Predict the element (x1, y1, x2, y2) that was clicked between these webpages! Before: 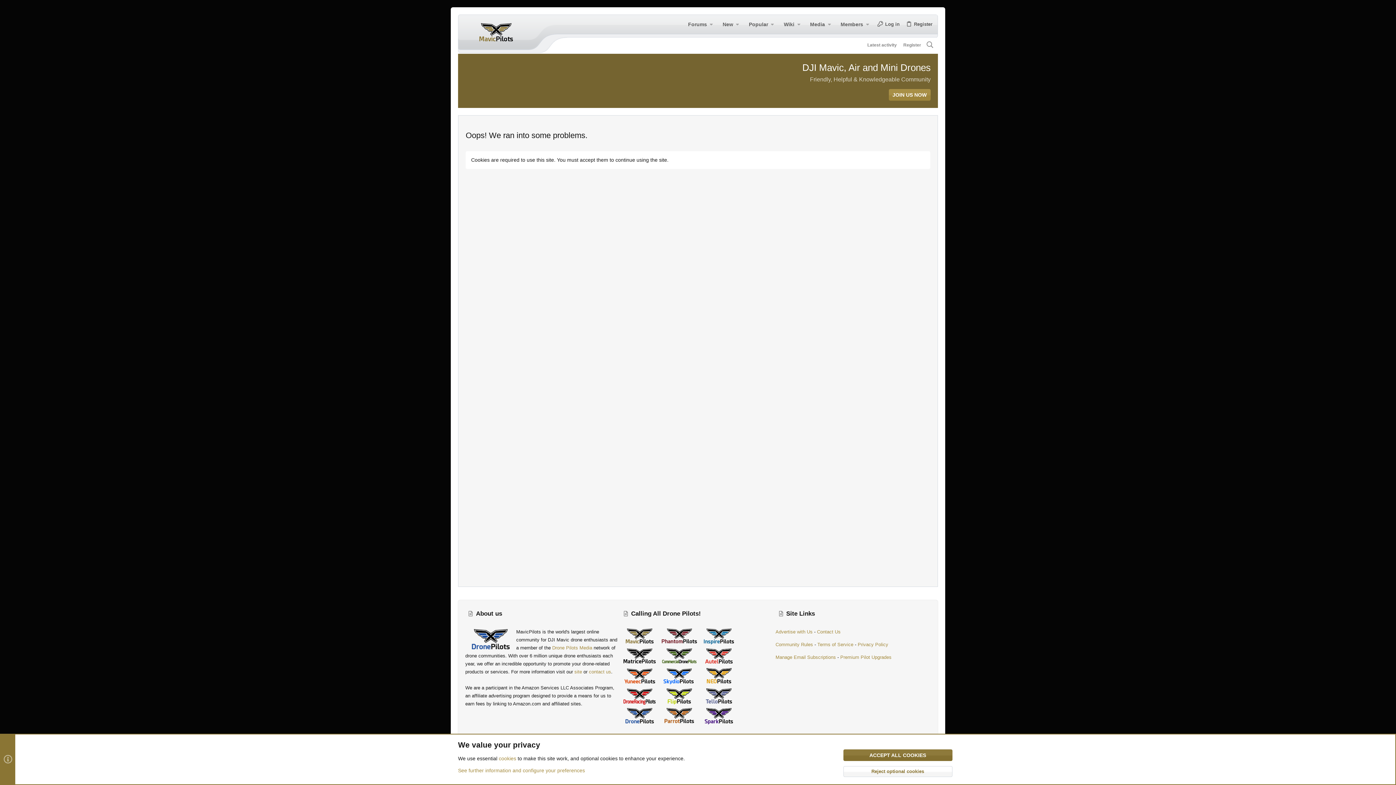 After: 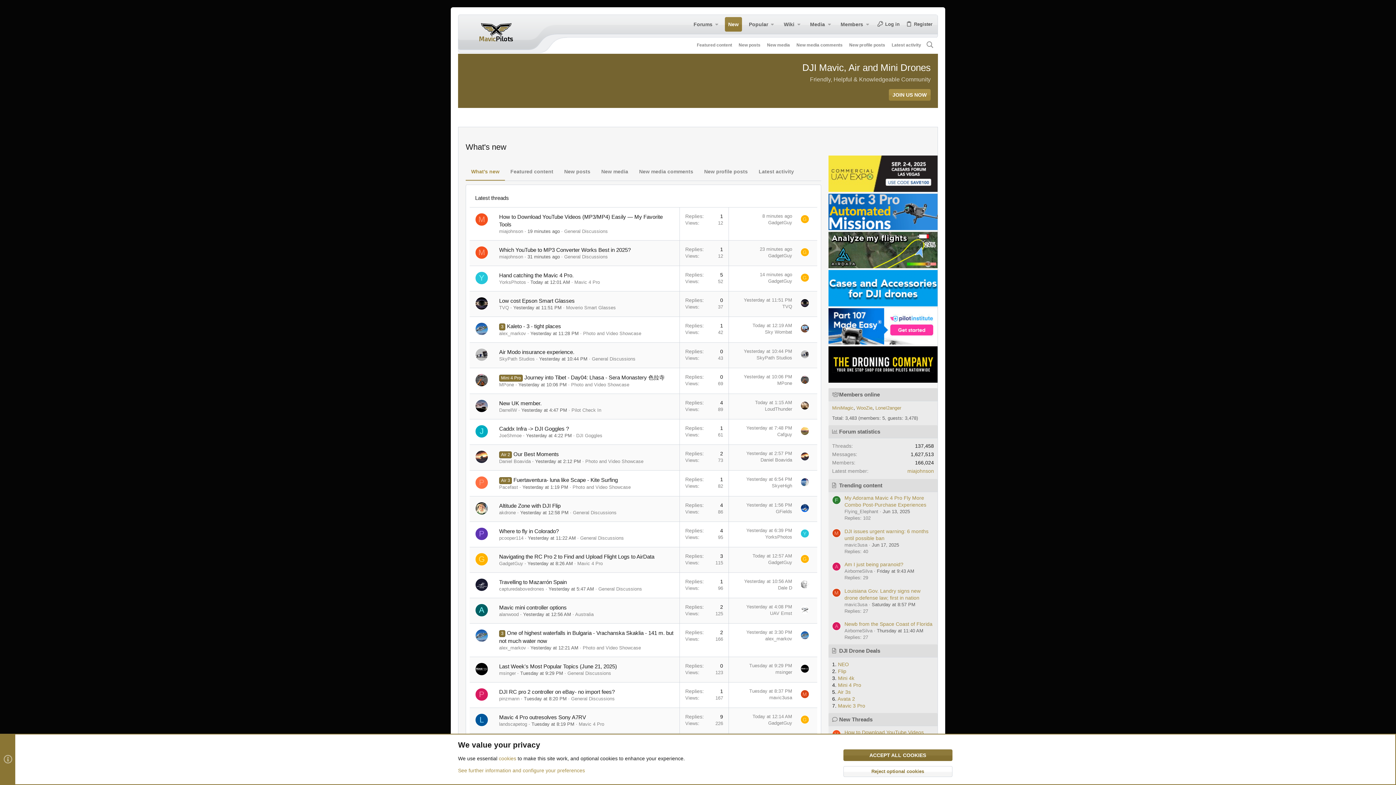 Action: bbox: (719, 17, 733, 31) label: New